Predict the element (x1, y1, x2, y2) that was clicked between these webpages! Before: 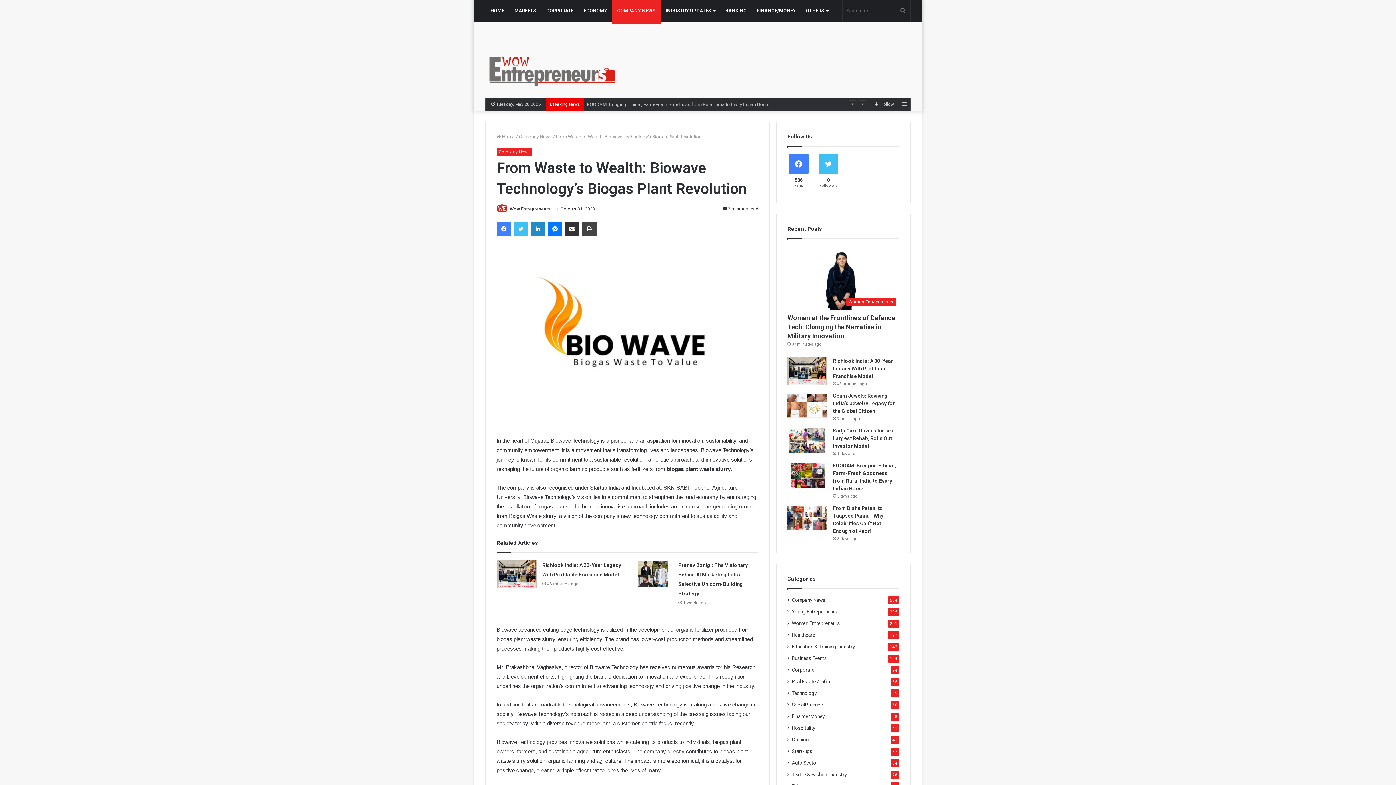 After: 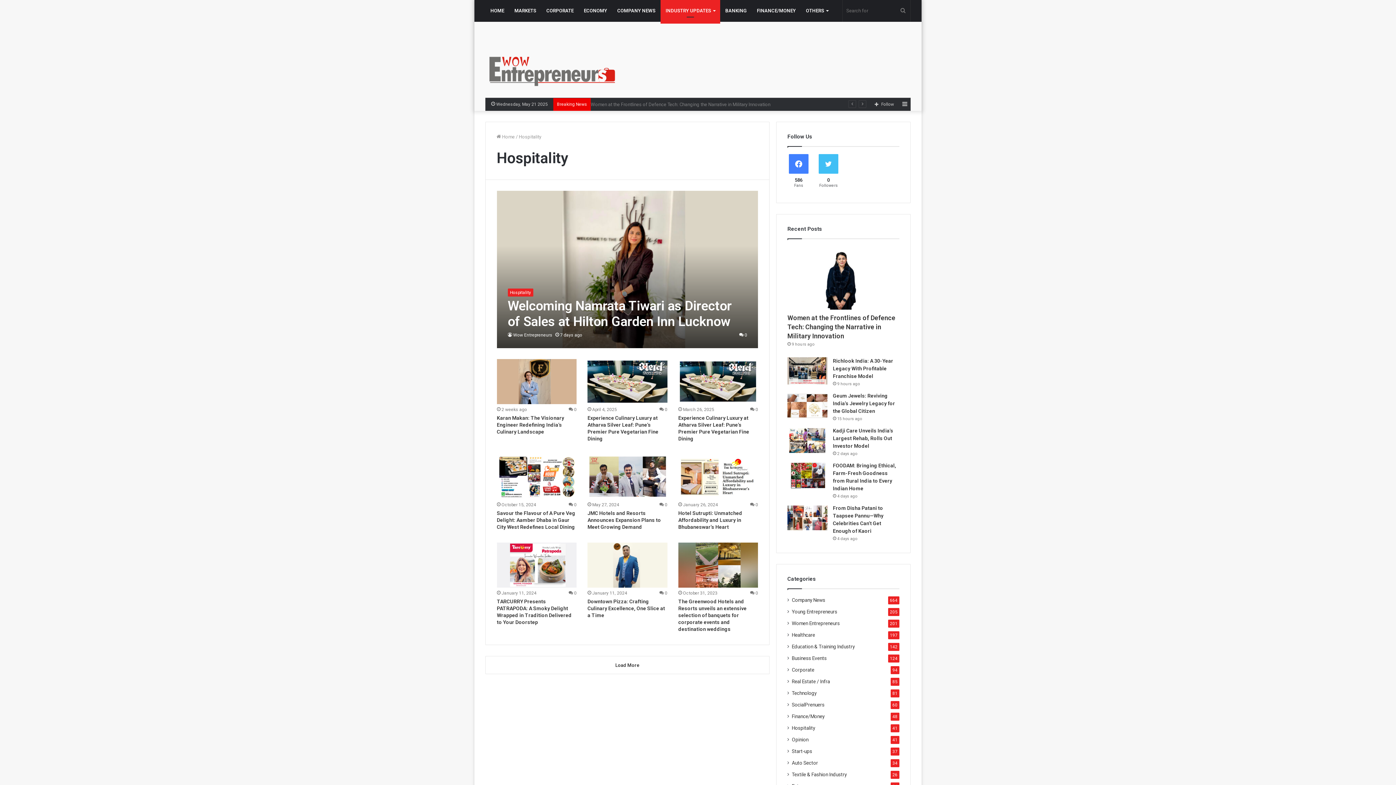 Action: label: Hospitality bbox: (792, 724, 815, 732)